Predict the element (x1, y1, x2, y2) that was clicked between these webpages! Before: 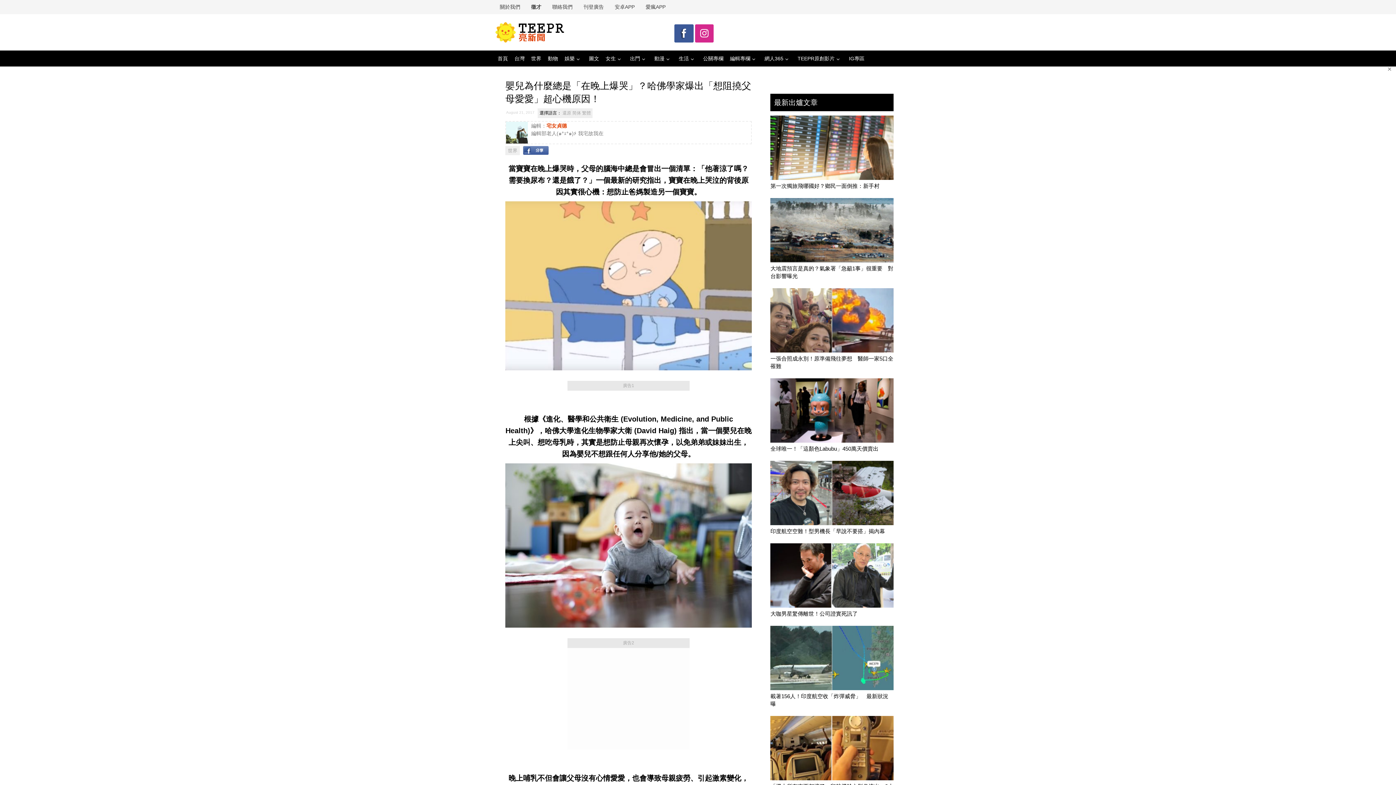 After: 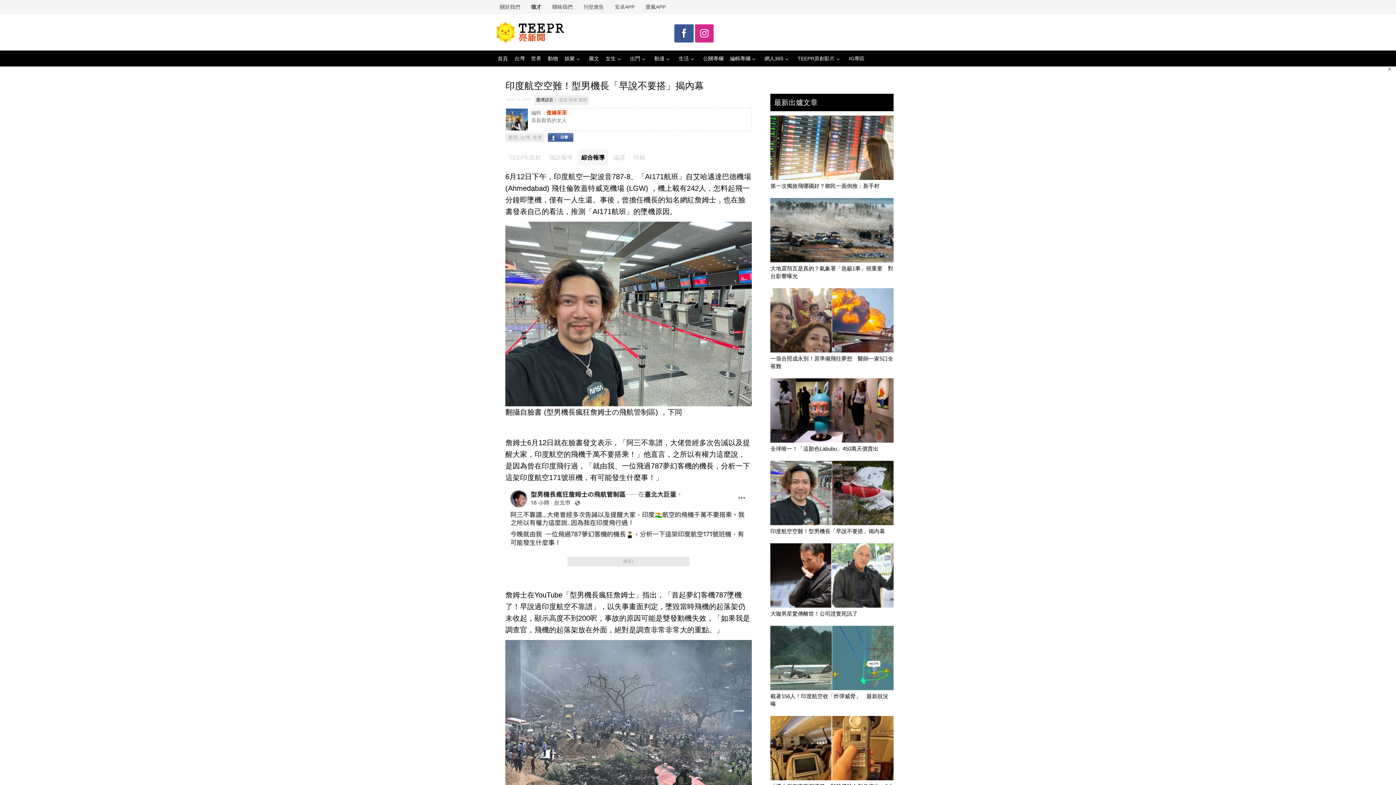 Action: label: 印度航空空難！型男機長「早說不要搭」揭內幕 bbox: (770, 459, 893, 535)